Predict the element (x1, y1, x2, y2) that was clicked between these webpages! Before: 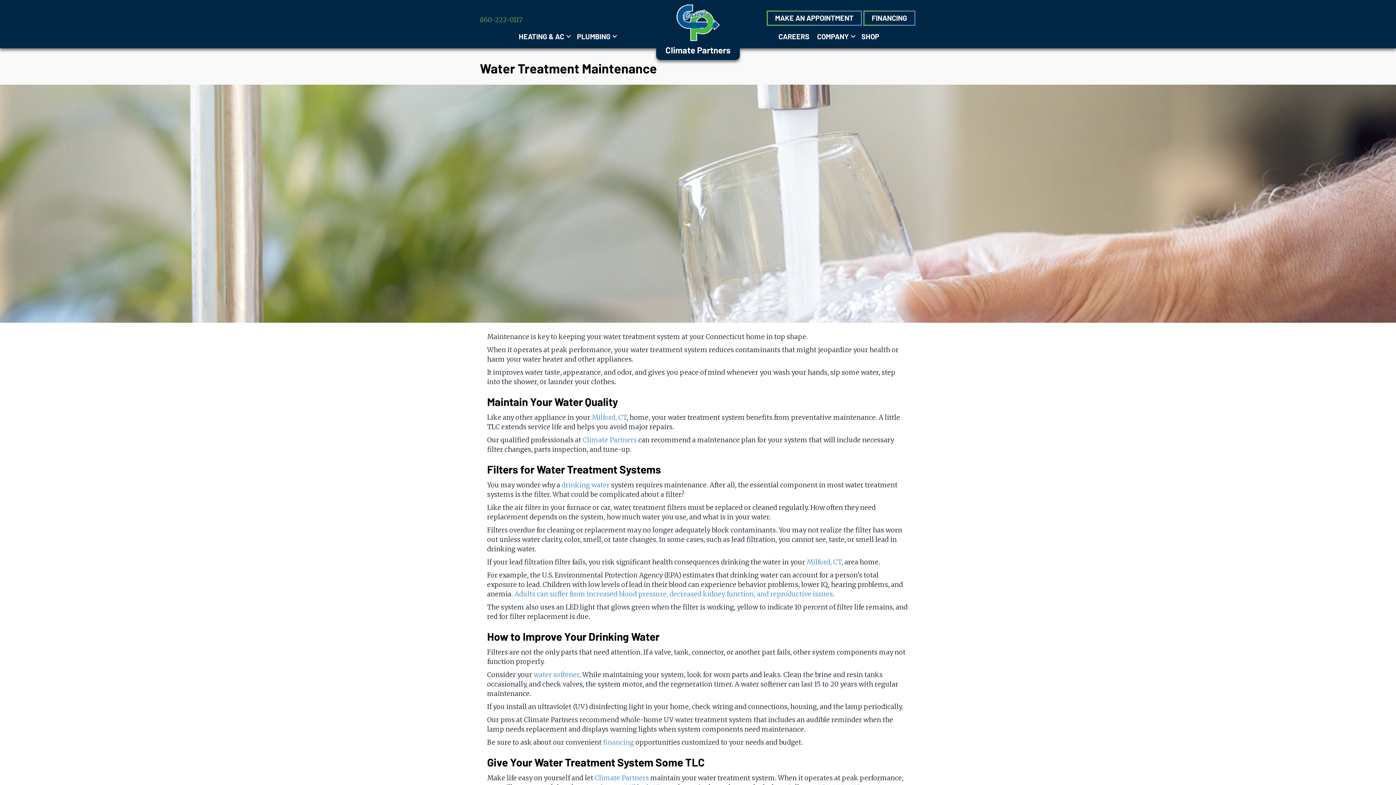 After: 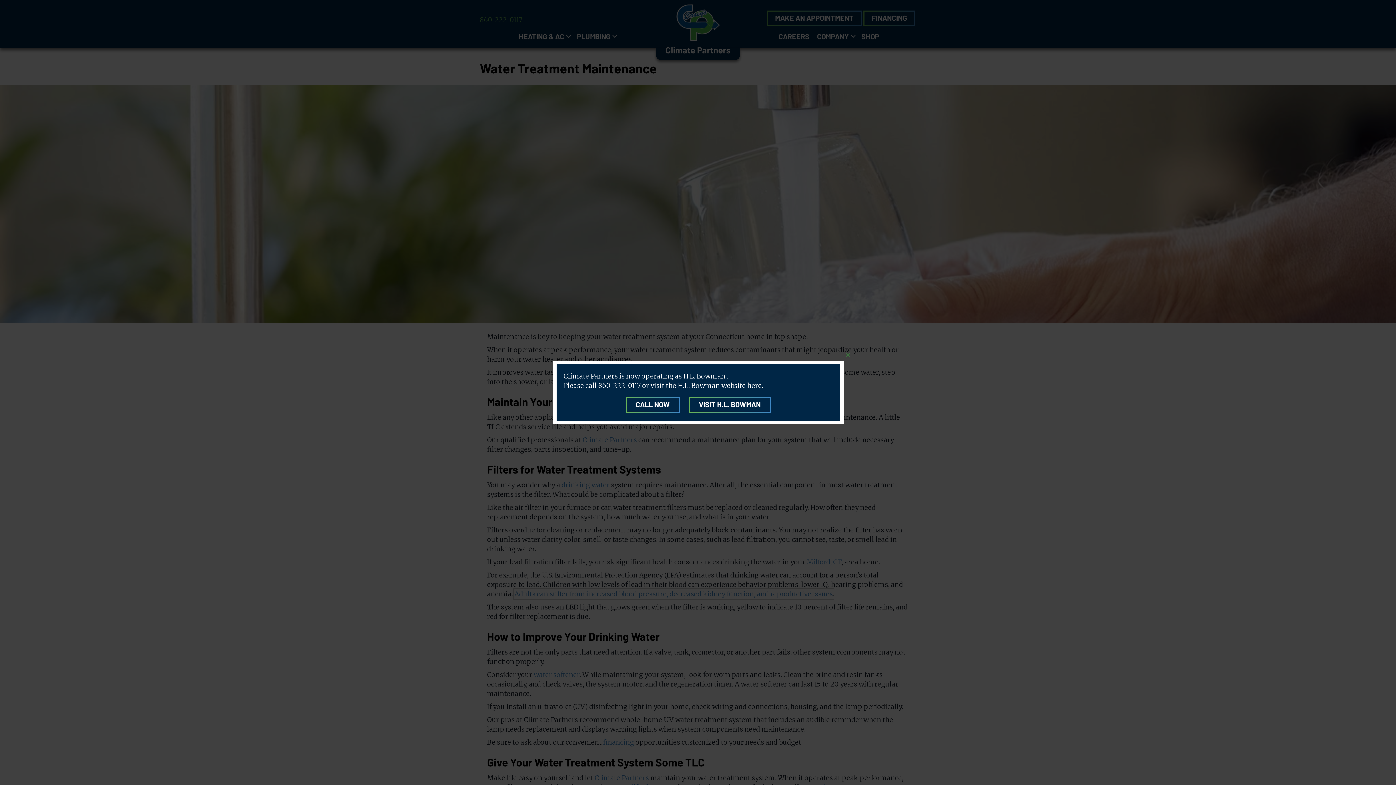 Action: label: Adults can suffer from increased blood pressure, decreased kidney function, and reproductive issues bbox: (514, 590, 833, 598)